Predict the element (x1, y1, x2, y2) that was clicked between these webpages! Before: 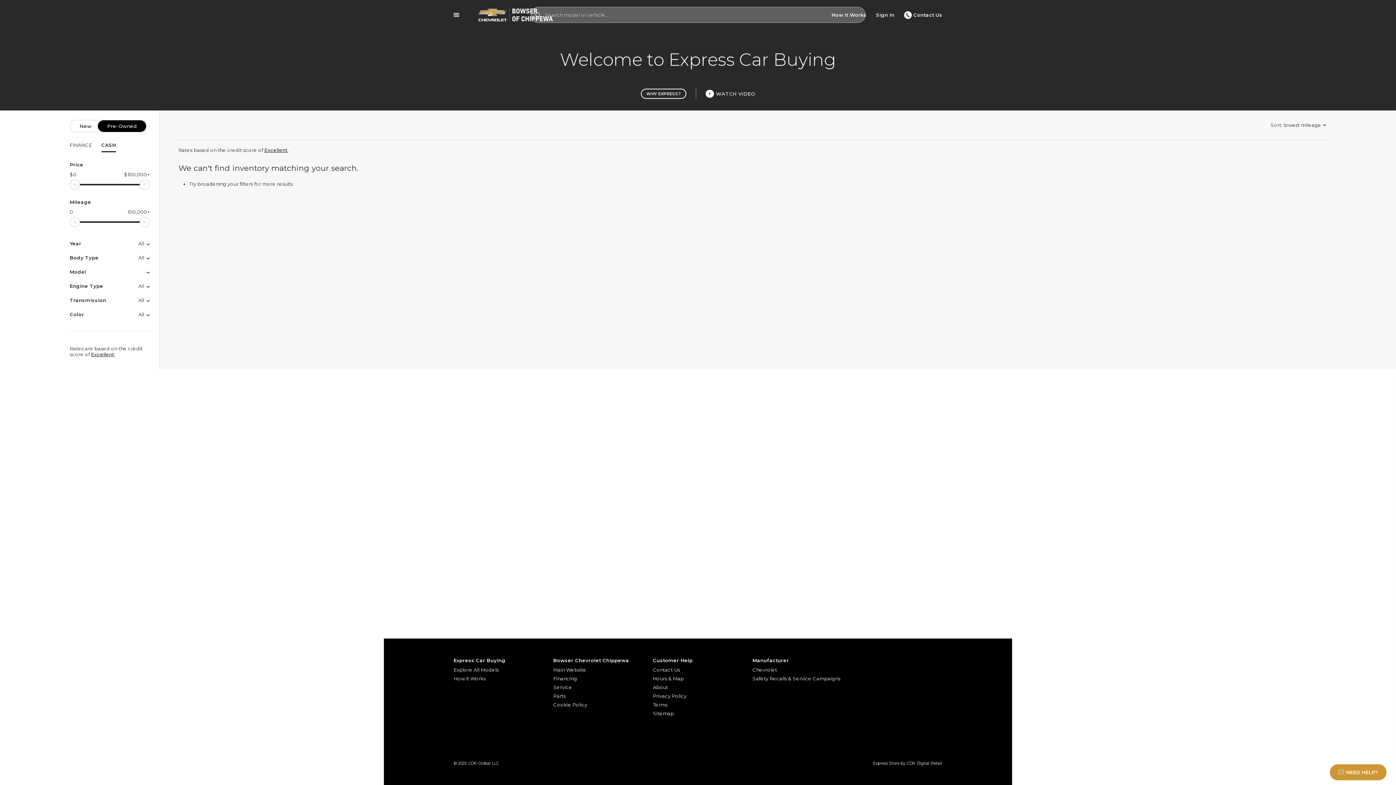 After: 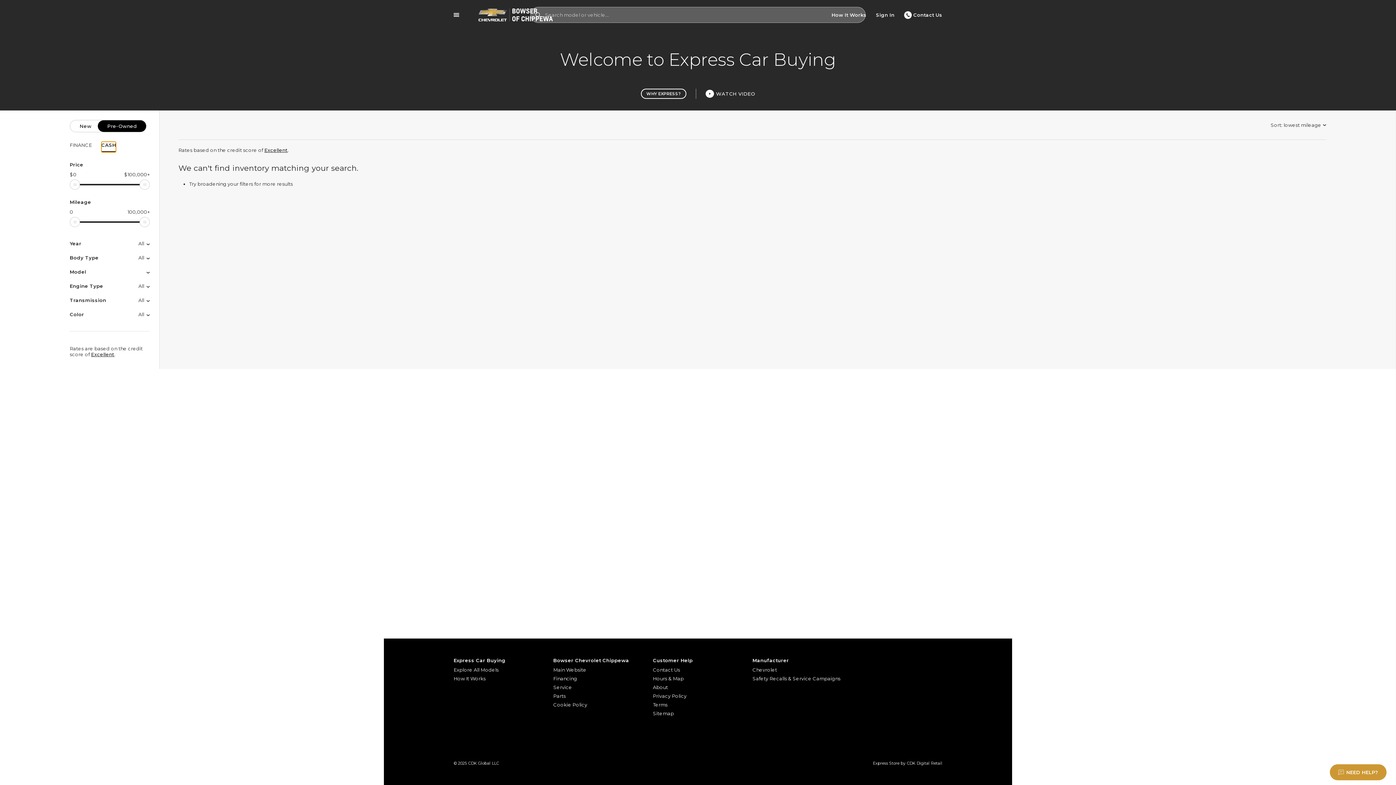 Action: bbox: (101, 141, 116, 152) label: CASH